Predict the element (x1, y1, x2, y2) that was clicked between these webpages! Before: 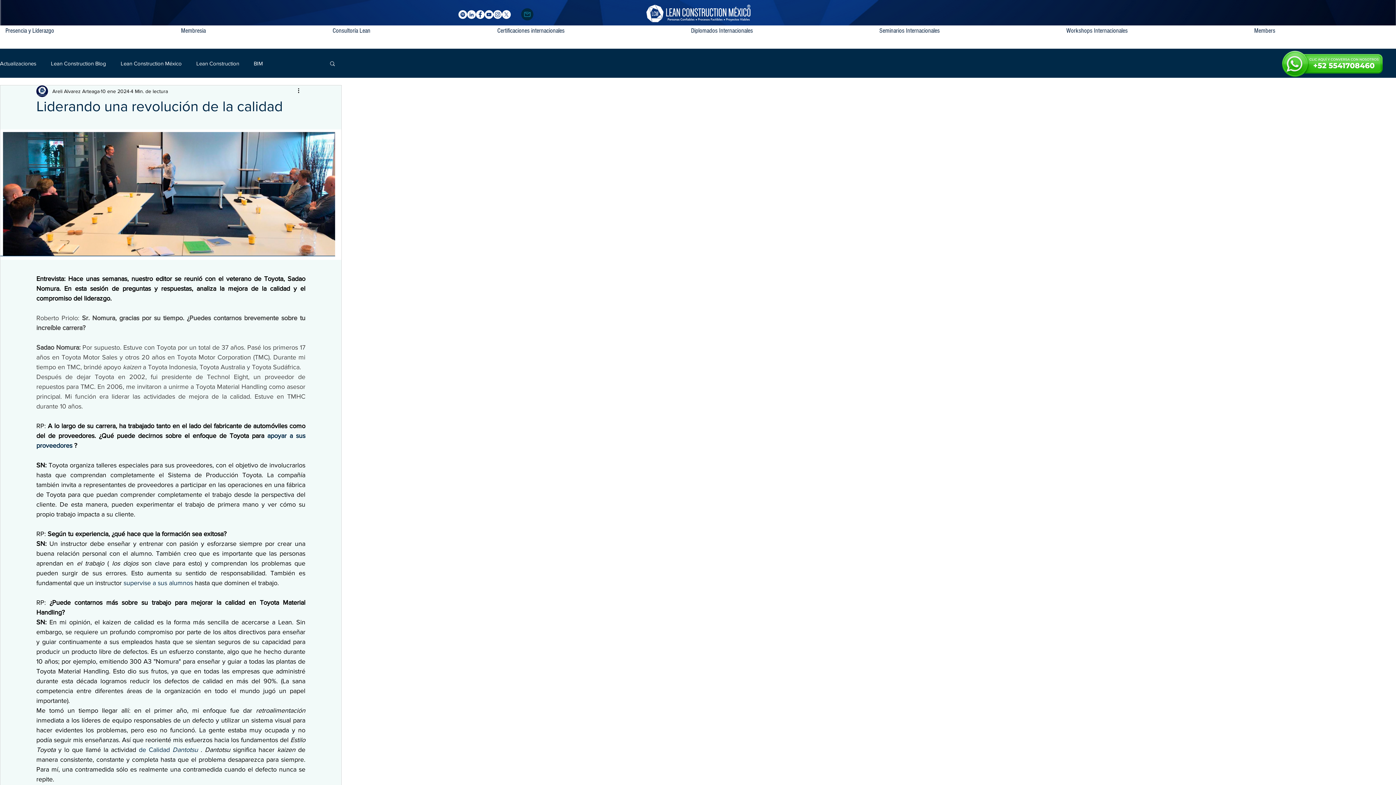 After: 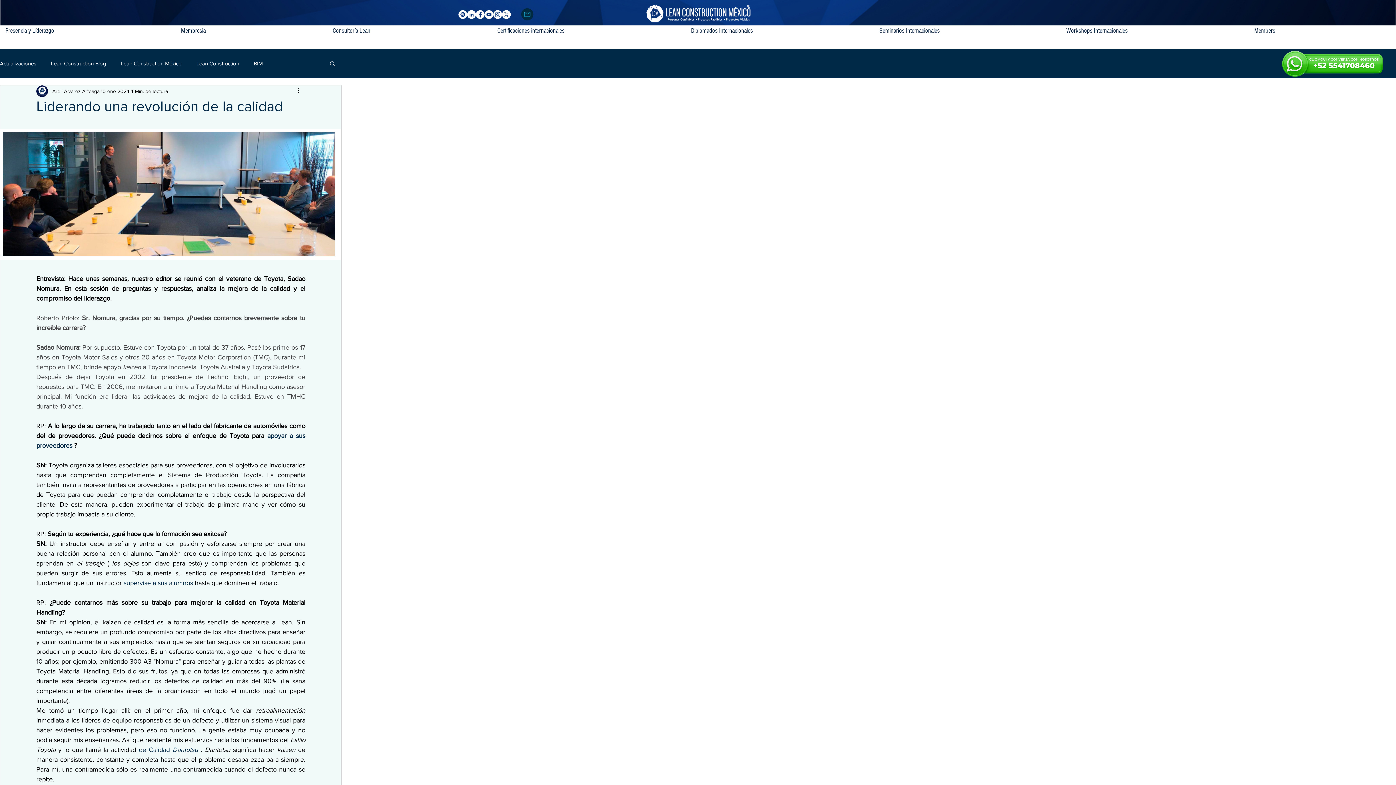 Action: bbox: (493, 10, 502, 18) label: Instagram